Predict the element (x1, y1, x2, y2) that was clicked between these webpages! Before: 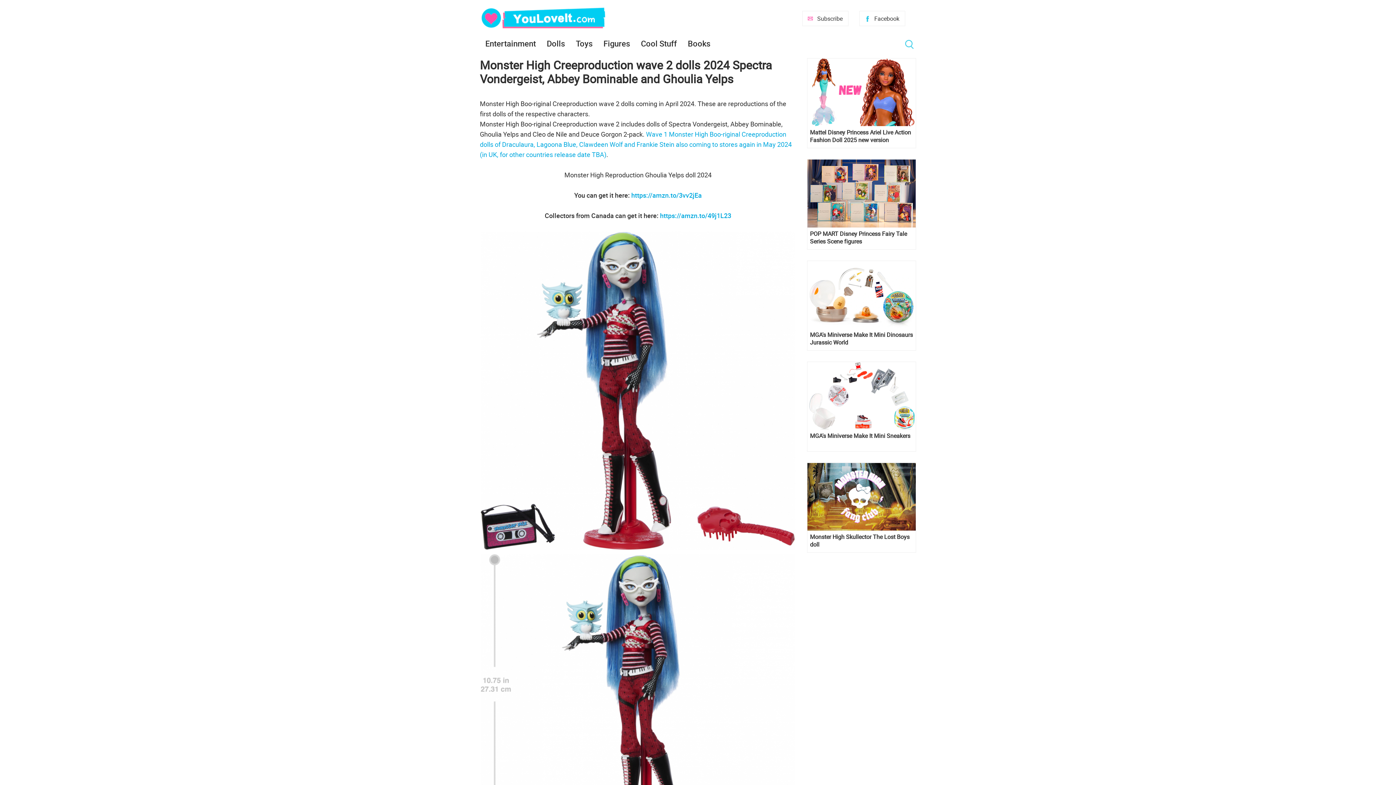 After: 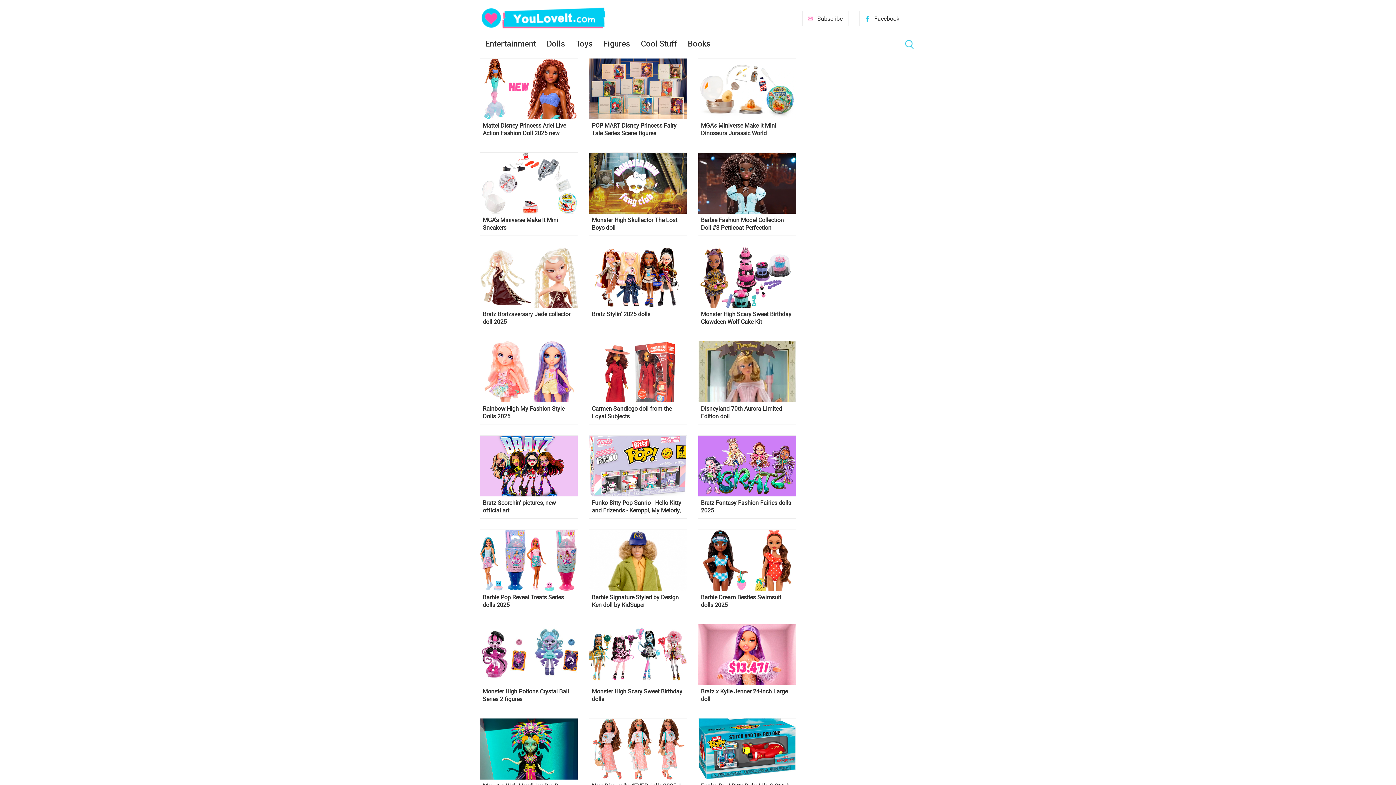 Action: bbox: (480, 7, 610, 30)